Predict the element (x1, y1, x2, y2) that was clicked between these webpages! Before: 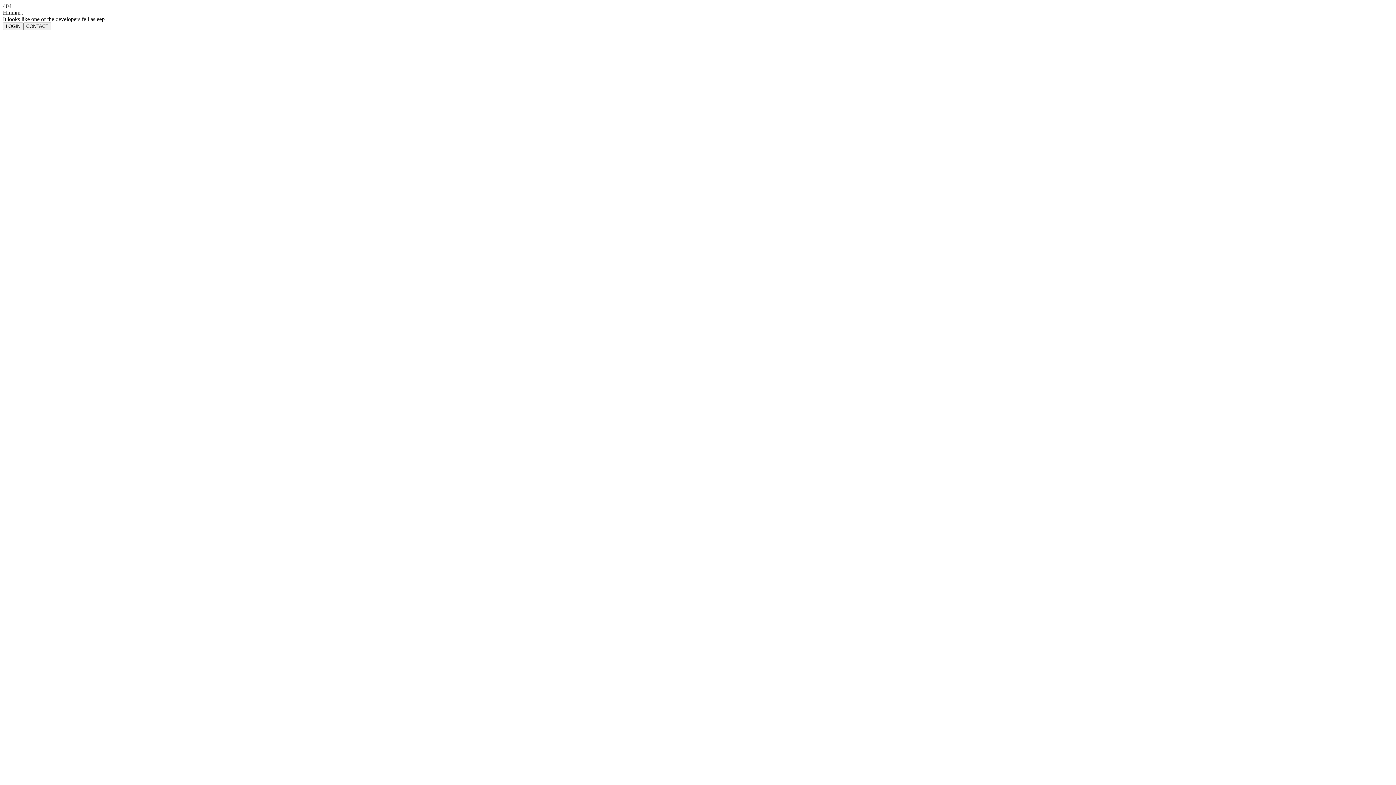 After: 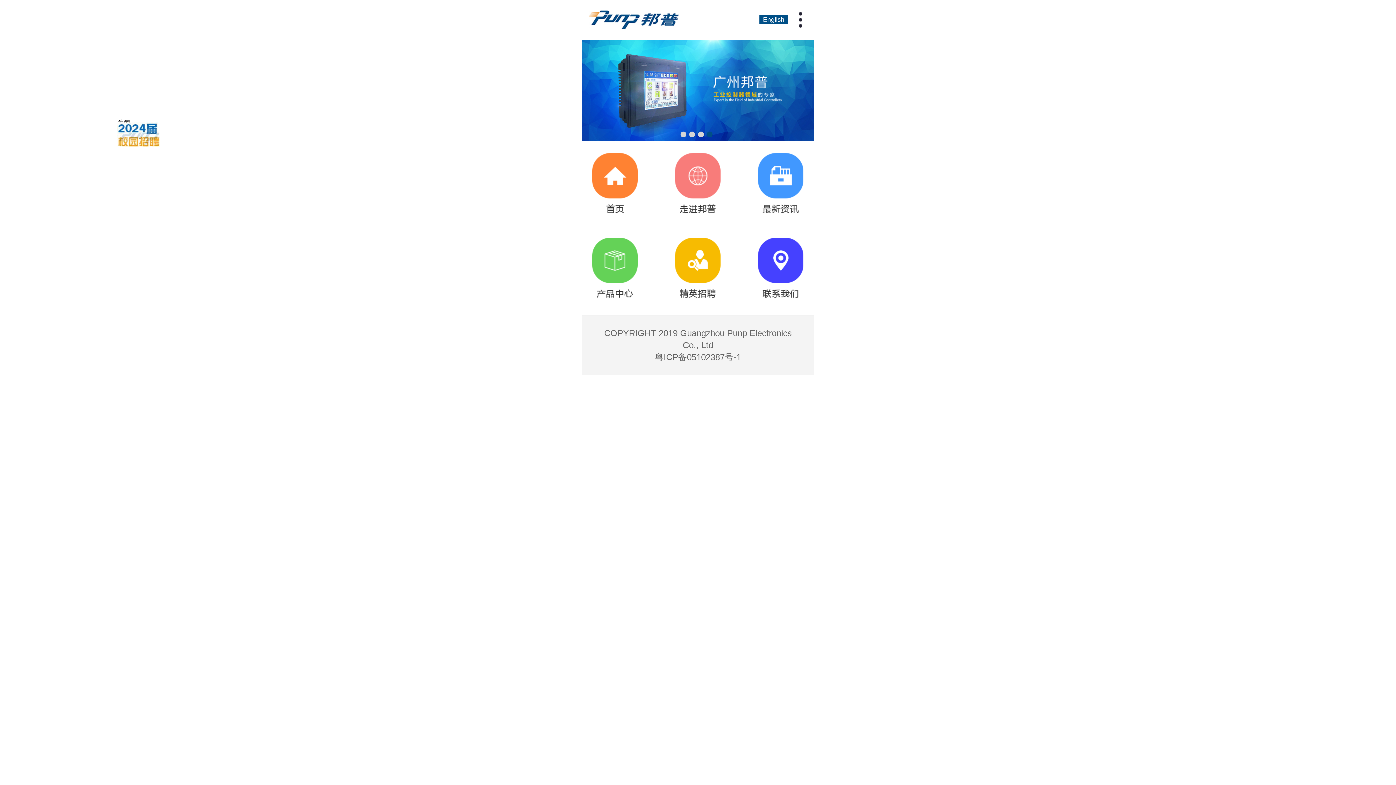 Action: label: LOGIN bbox: (2, 22, 23, 30)